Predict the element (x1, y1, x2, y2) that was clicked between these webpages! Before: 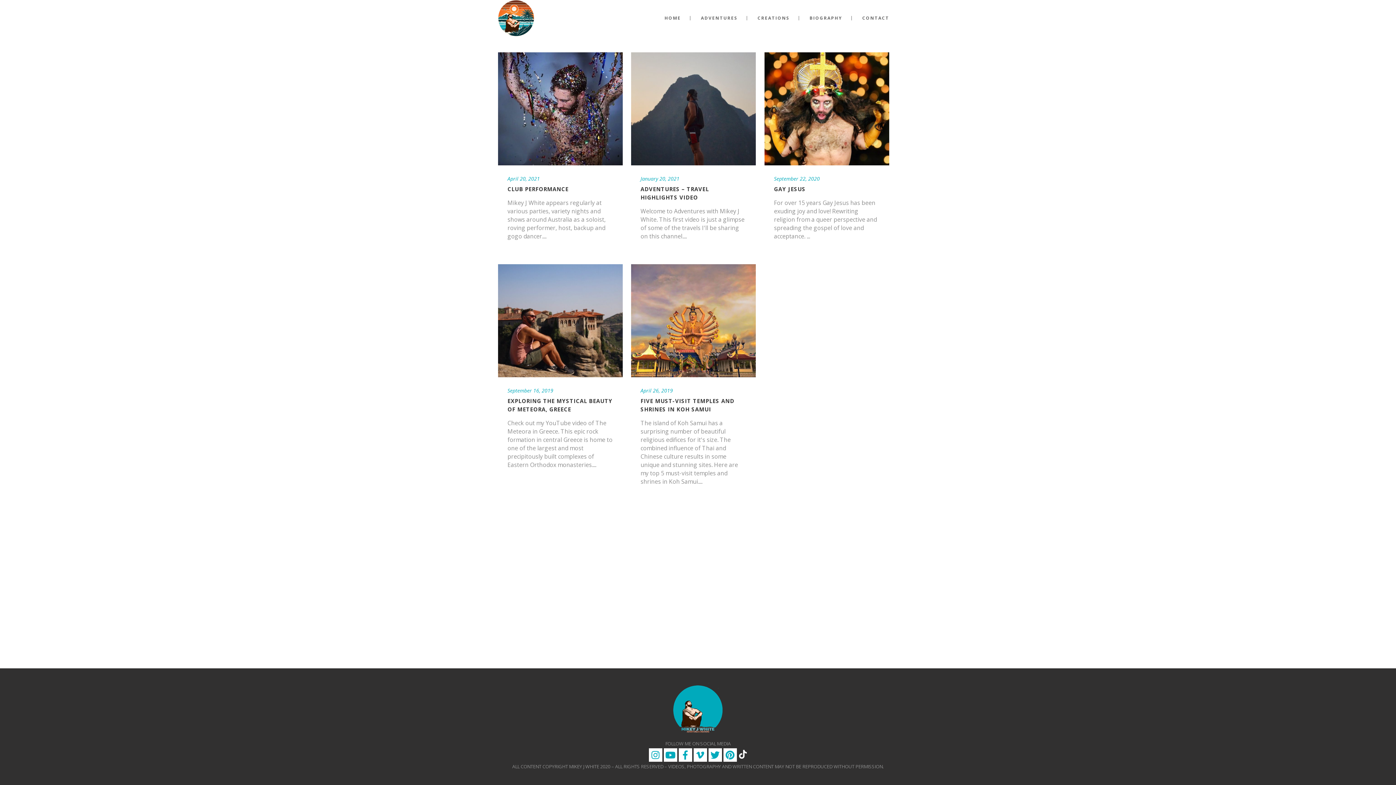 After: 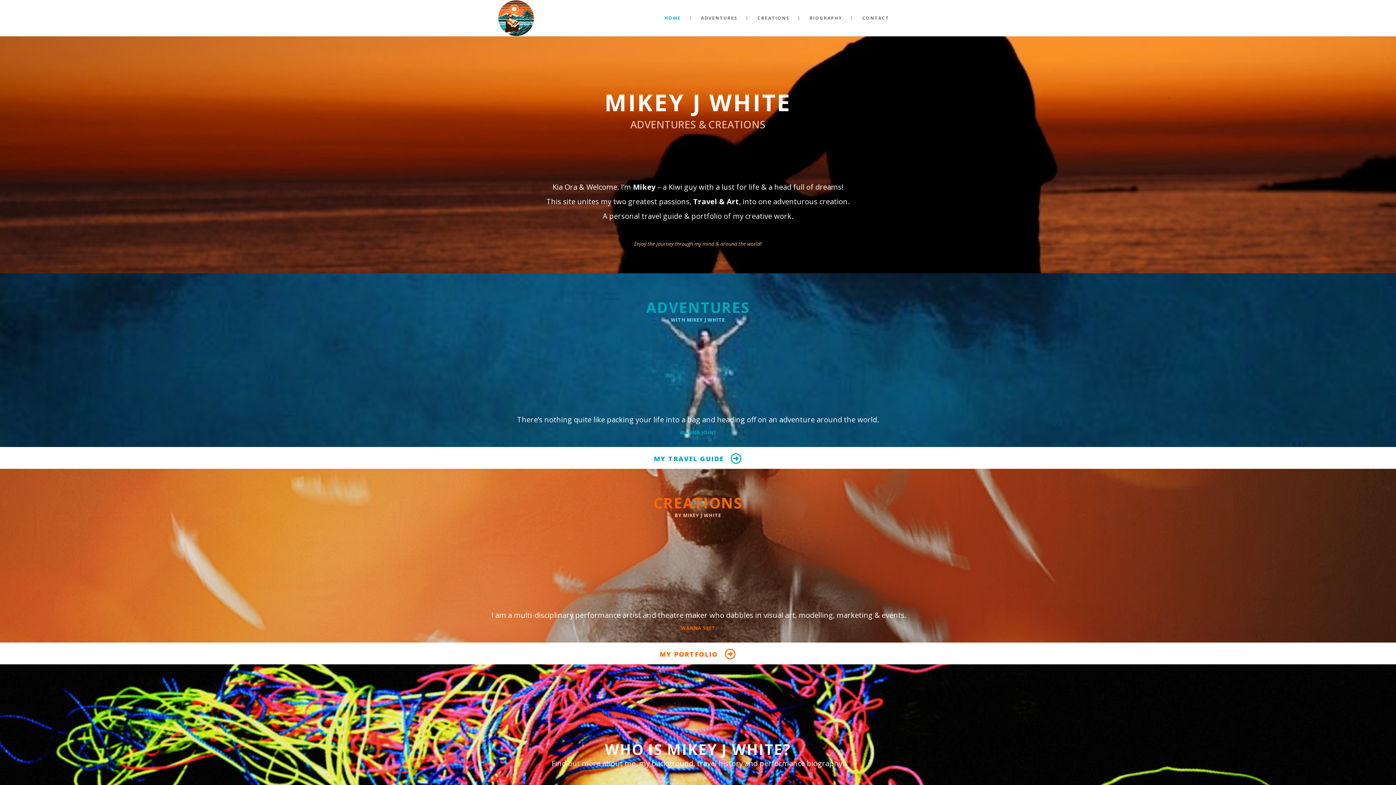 Action: label: HOME bbox: (656, 0, 689, 36)